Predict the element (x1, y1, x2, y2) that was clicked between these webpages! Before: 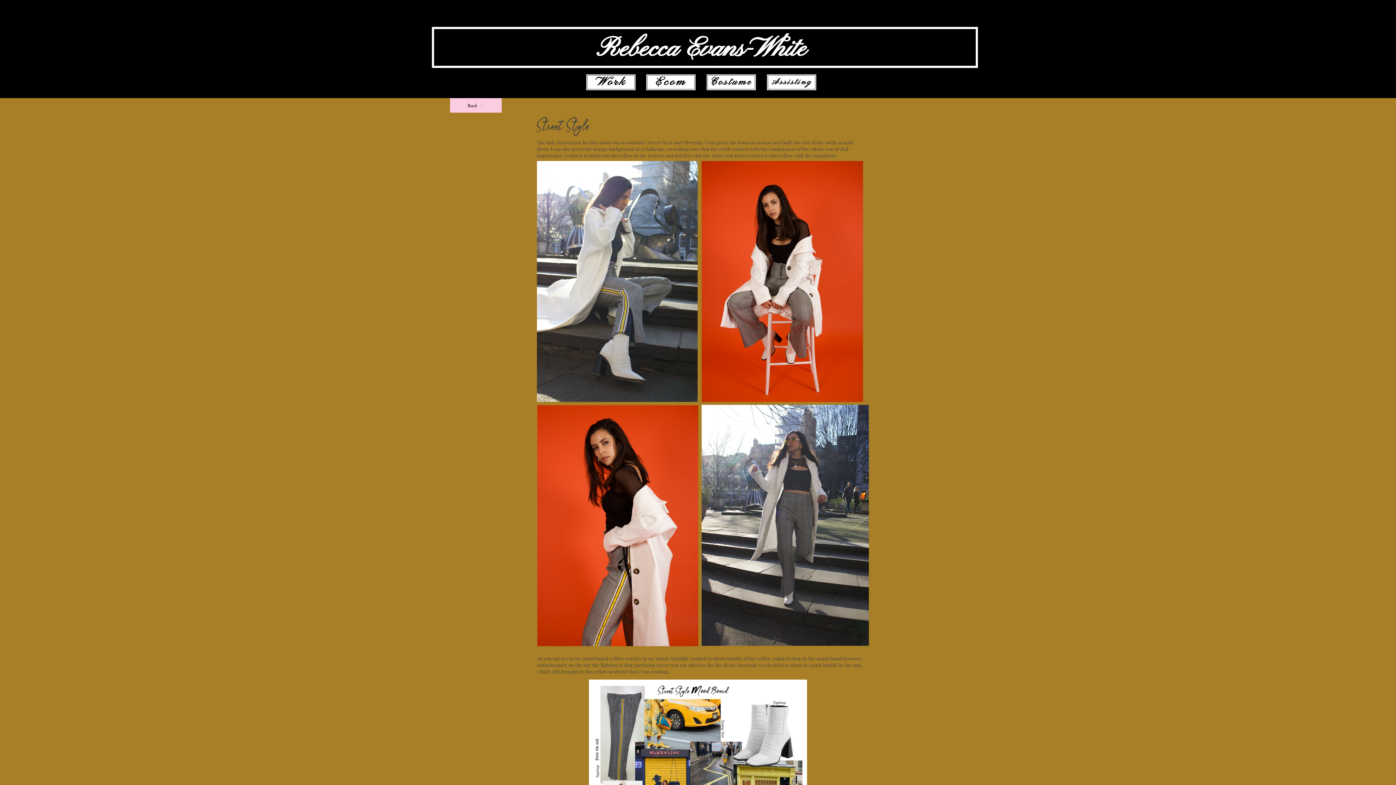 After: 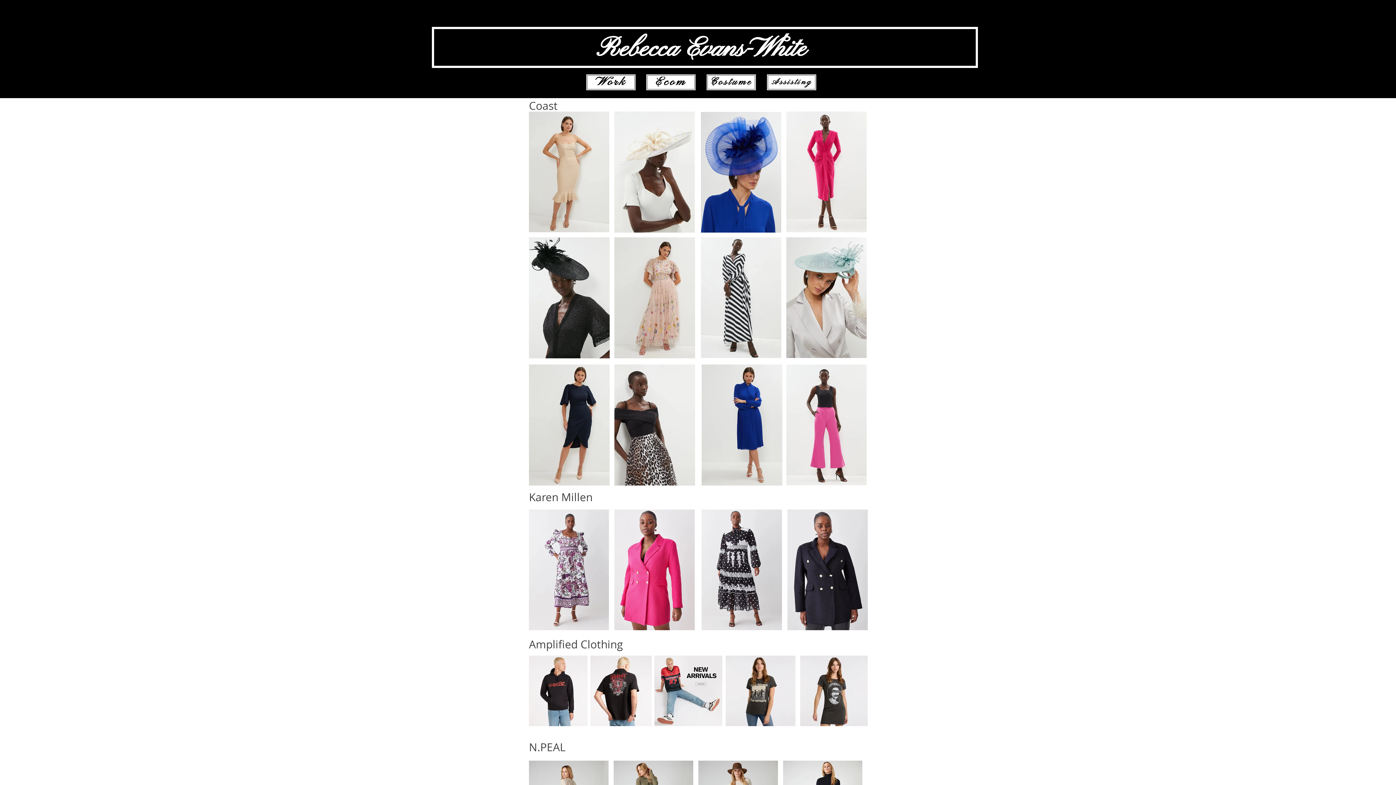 Action: bbox: (646, 74, 696, 90) label: Ecom